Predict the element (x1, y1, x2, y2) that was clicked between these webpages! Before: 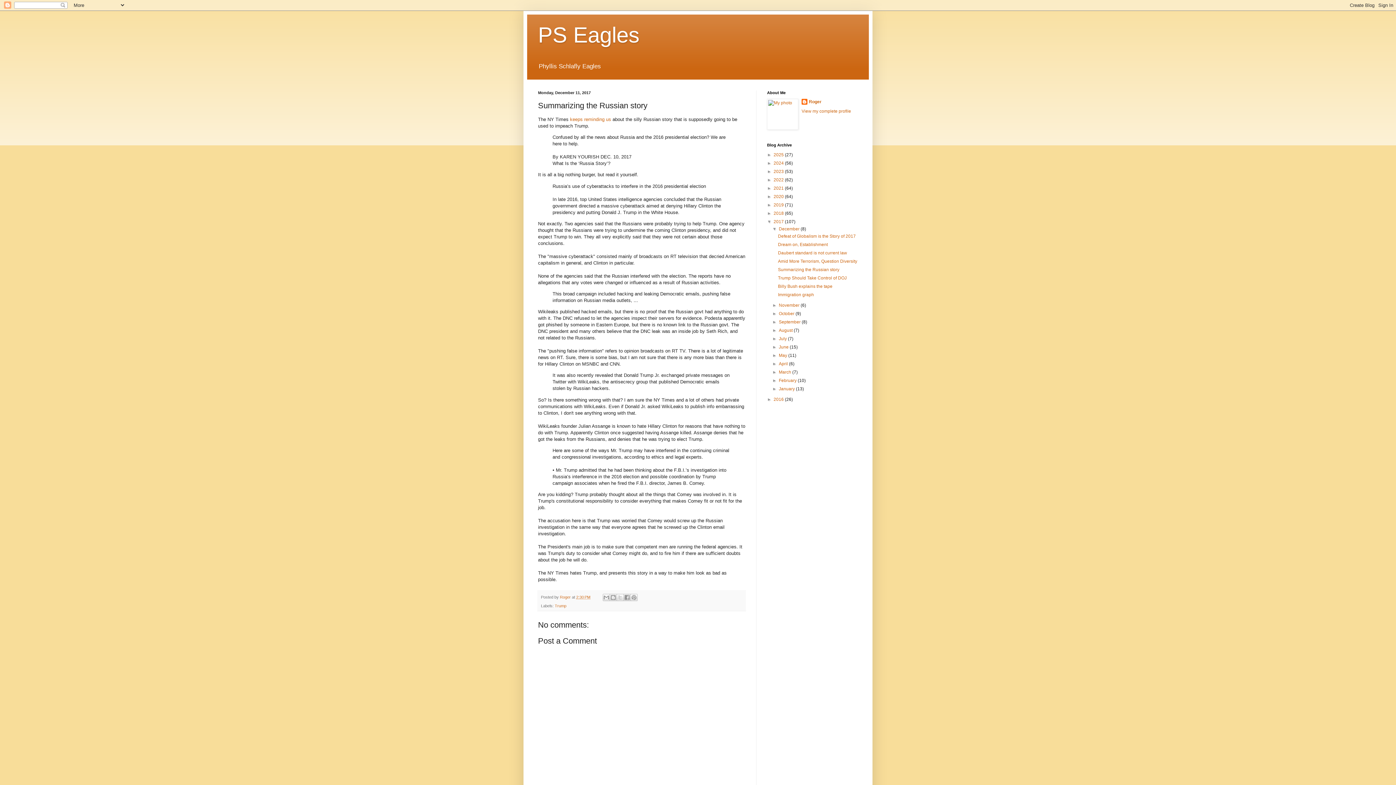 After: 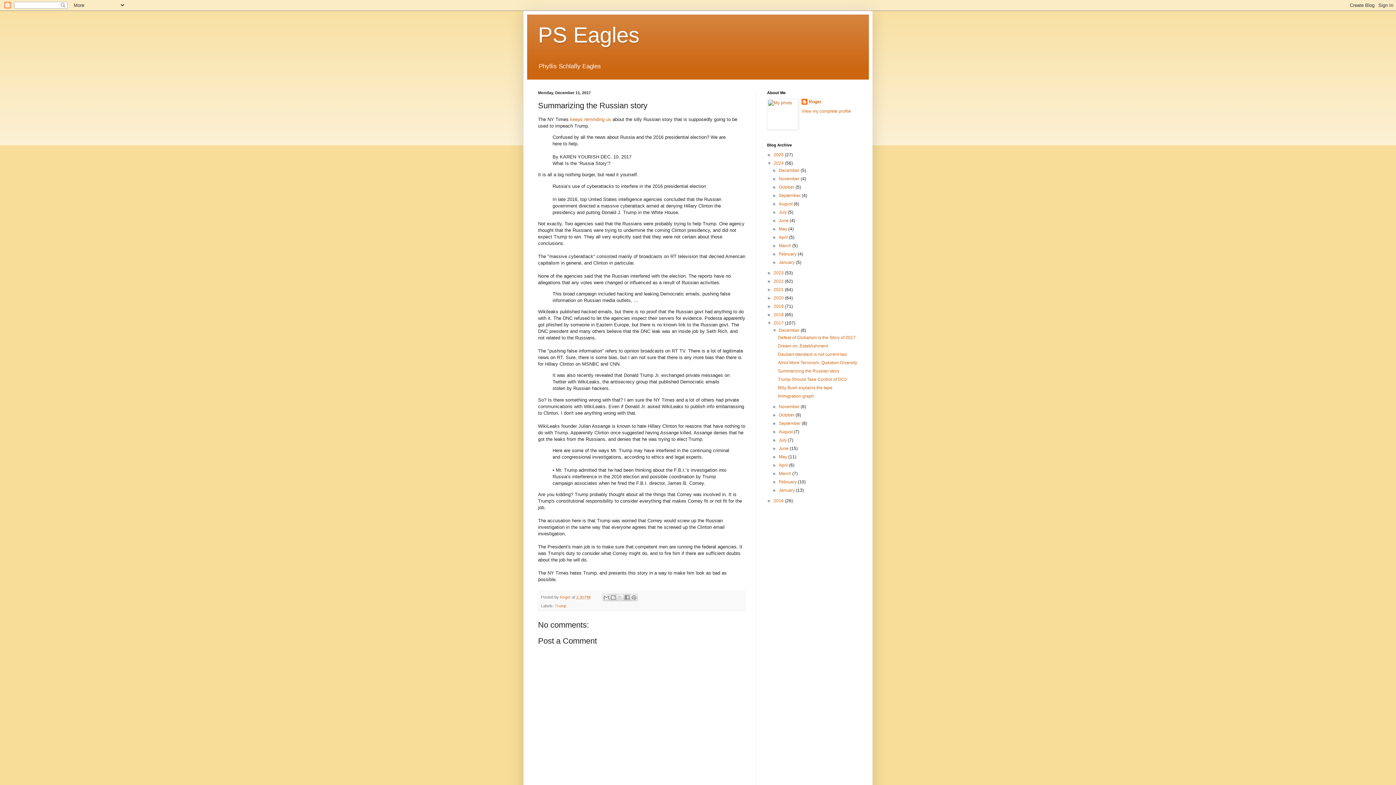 Action: bbox: (767, 160, 773, 165) label: ►  